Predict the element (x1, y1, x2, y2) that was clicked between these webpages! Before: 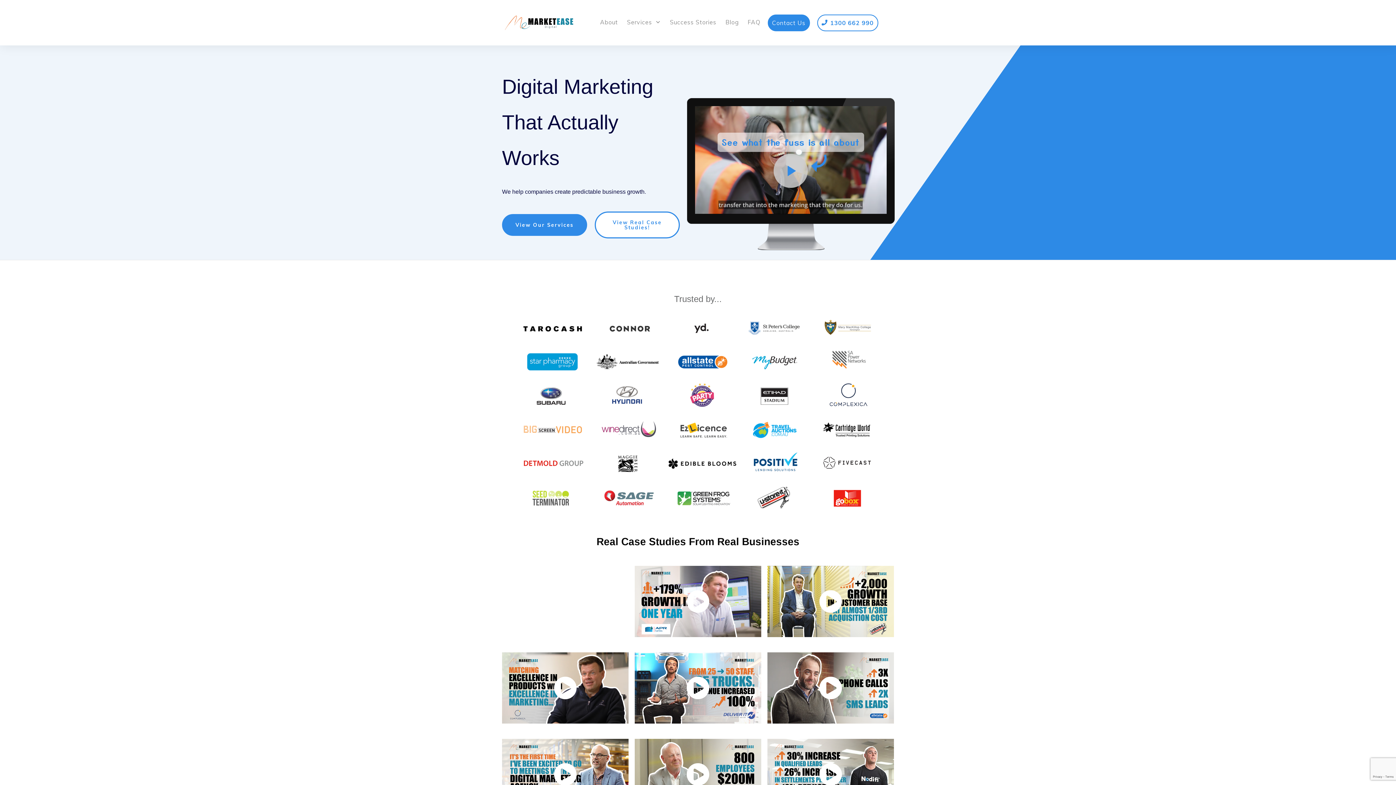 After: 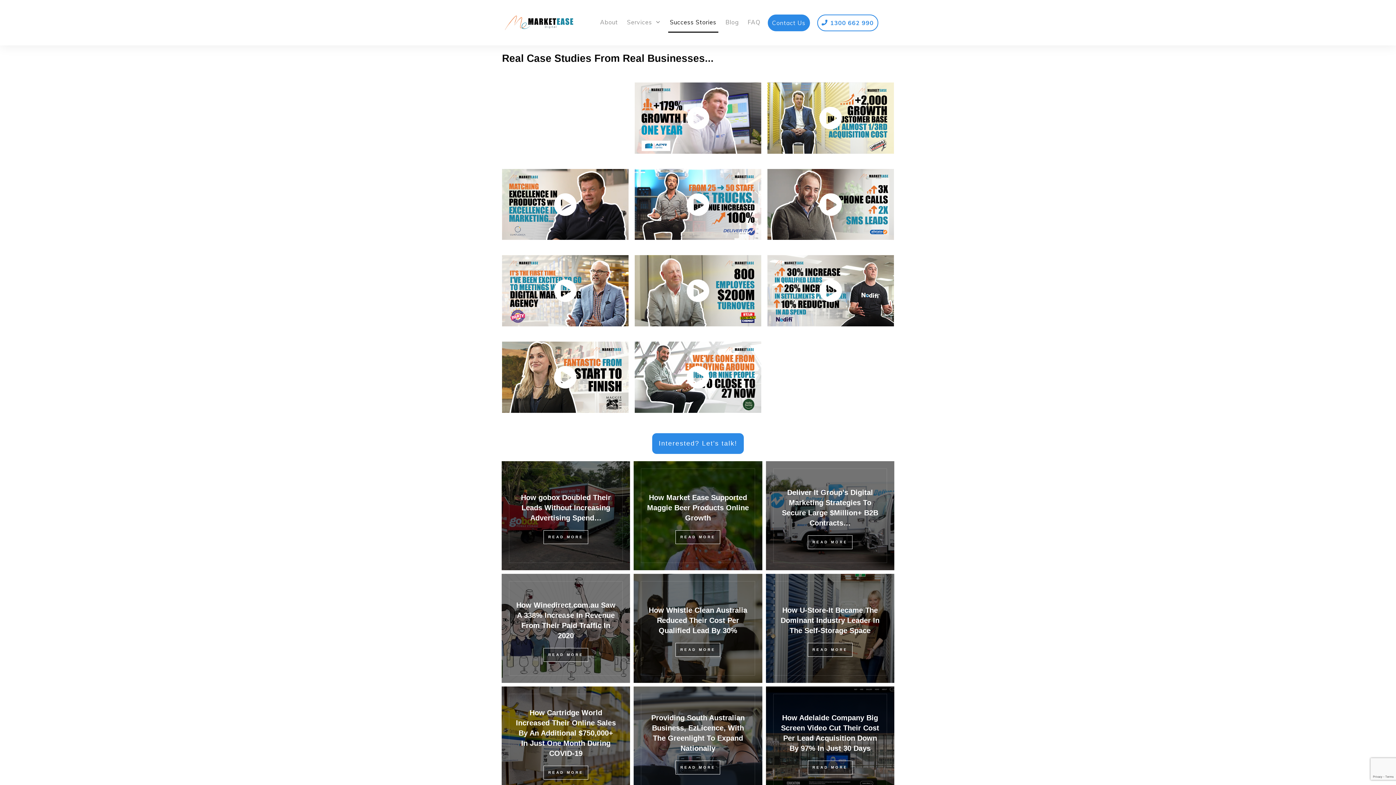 Action: bbox: (594, 211, 679, 238) label: View Real Case Studies!